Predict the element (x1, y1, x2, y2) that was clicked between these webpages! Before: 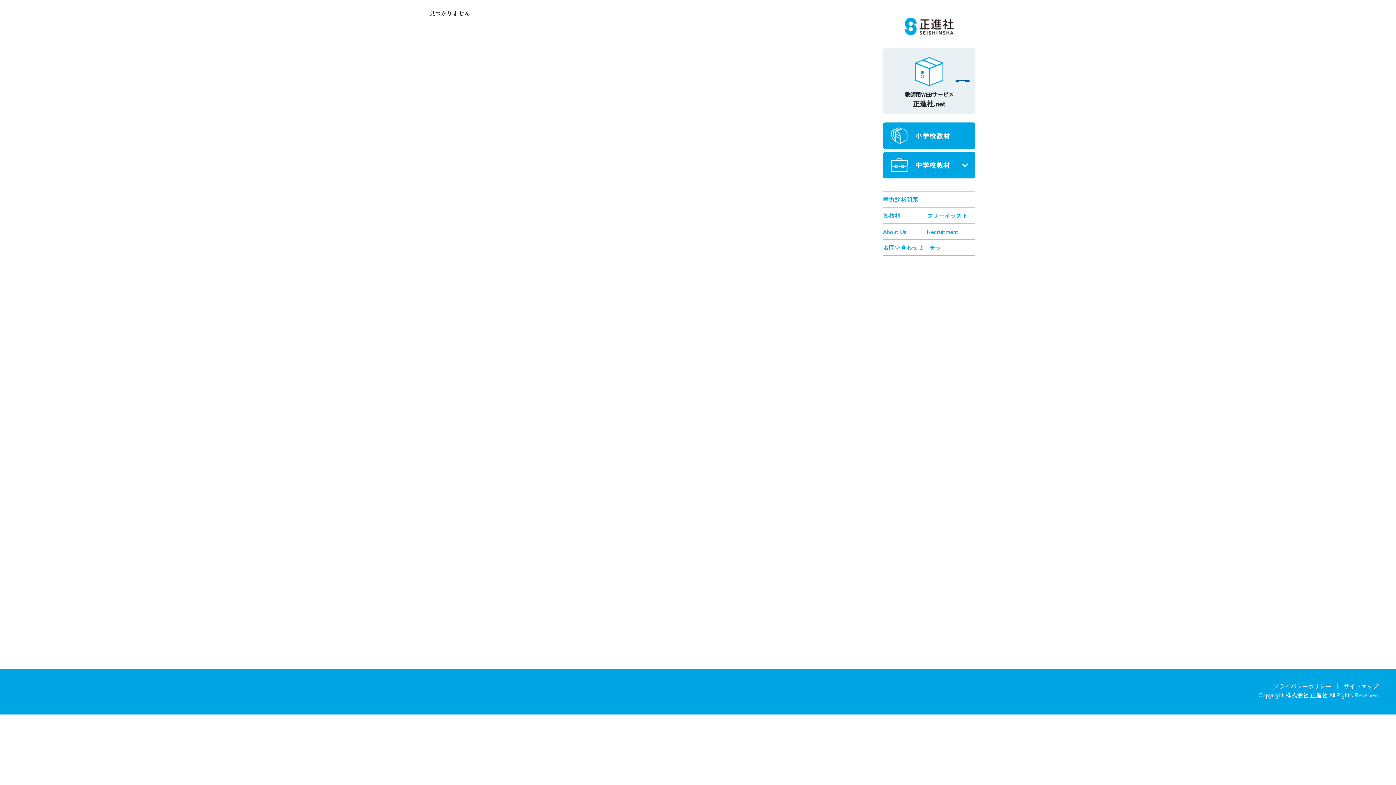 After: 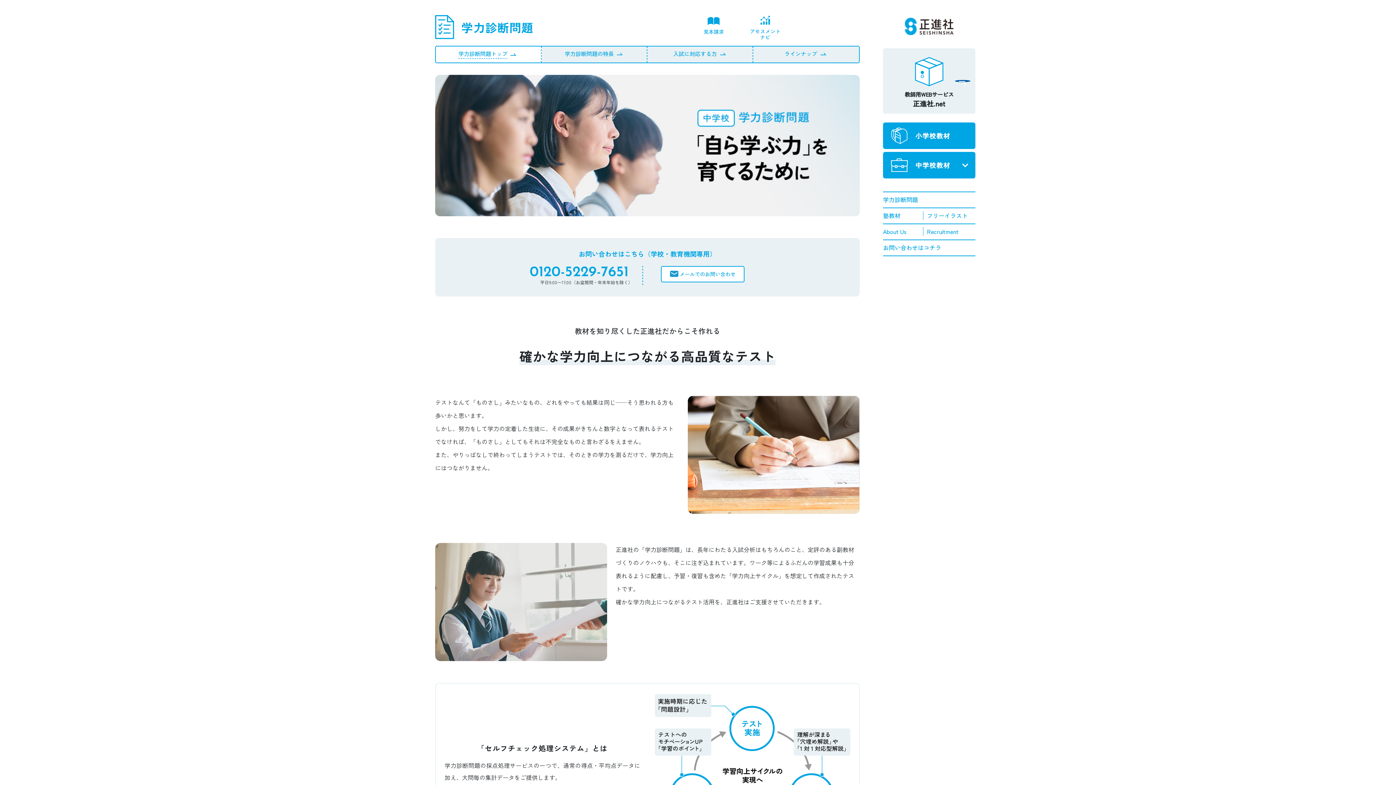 Action: label: 学力診断問題 bbox: (883, 195, 918, 204)